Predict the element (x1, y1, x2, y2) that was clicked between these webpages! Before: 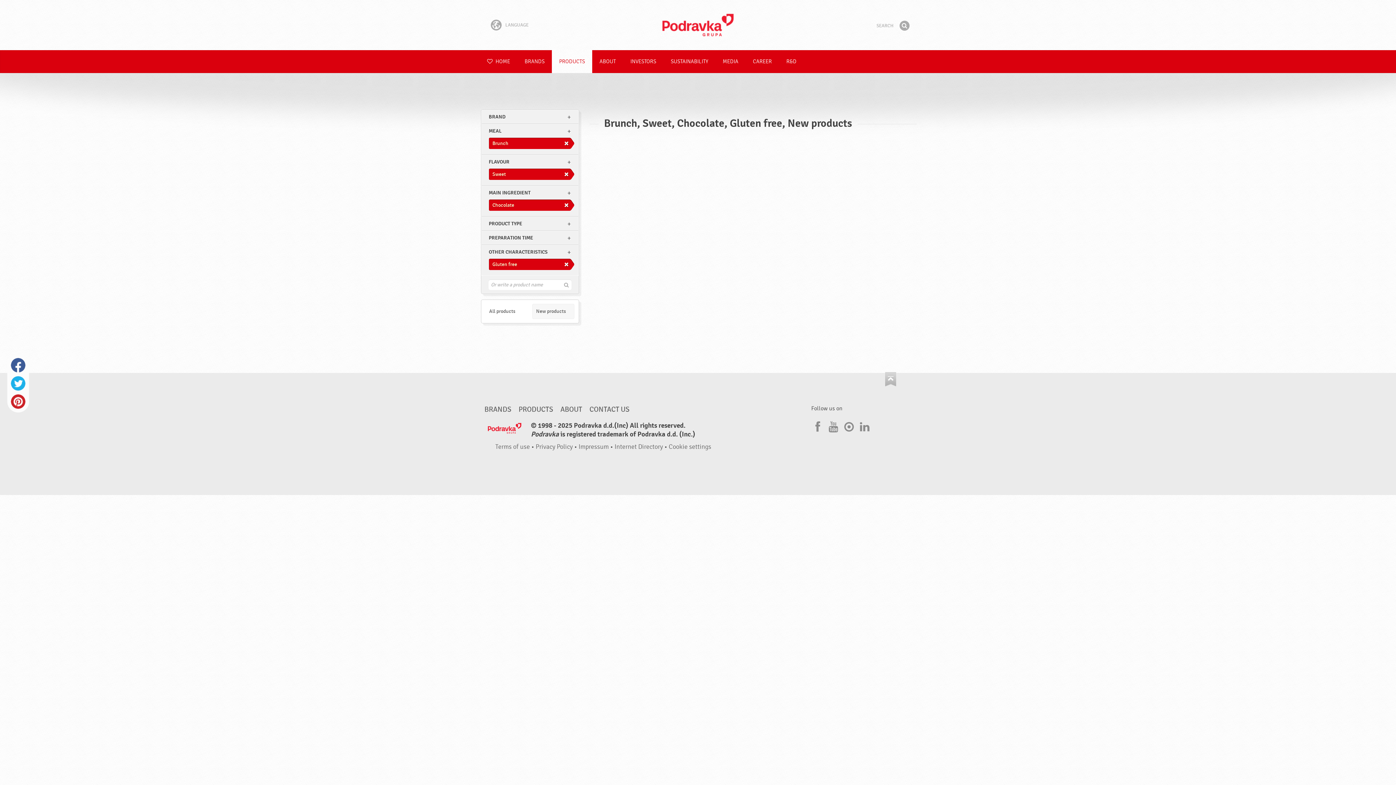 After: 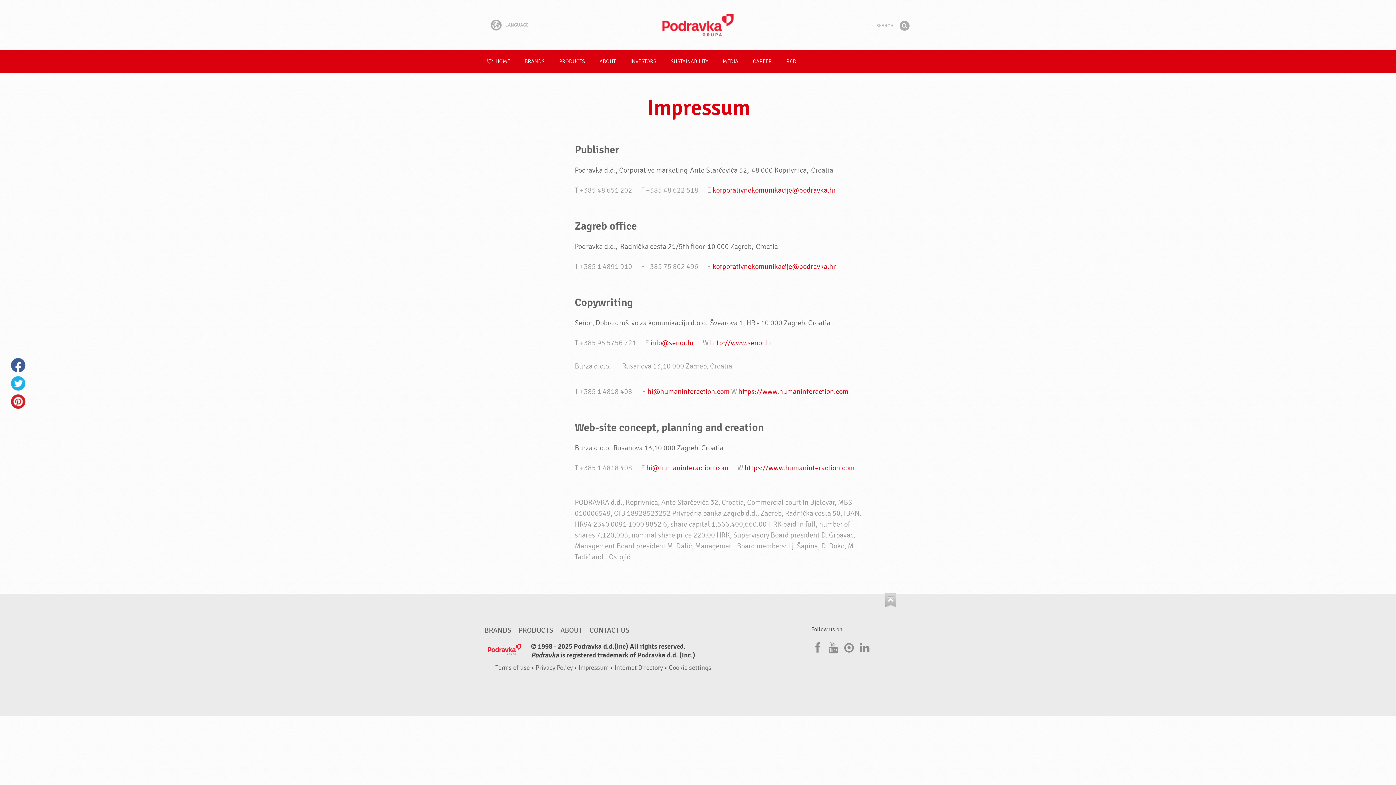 Action: label: Impressum bbox: (578, 443, 608, 450)